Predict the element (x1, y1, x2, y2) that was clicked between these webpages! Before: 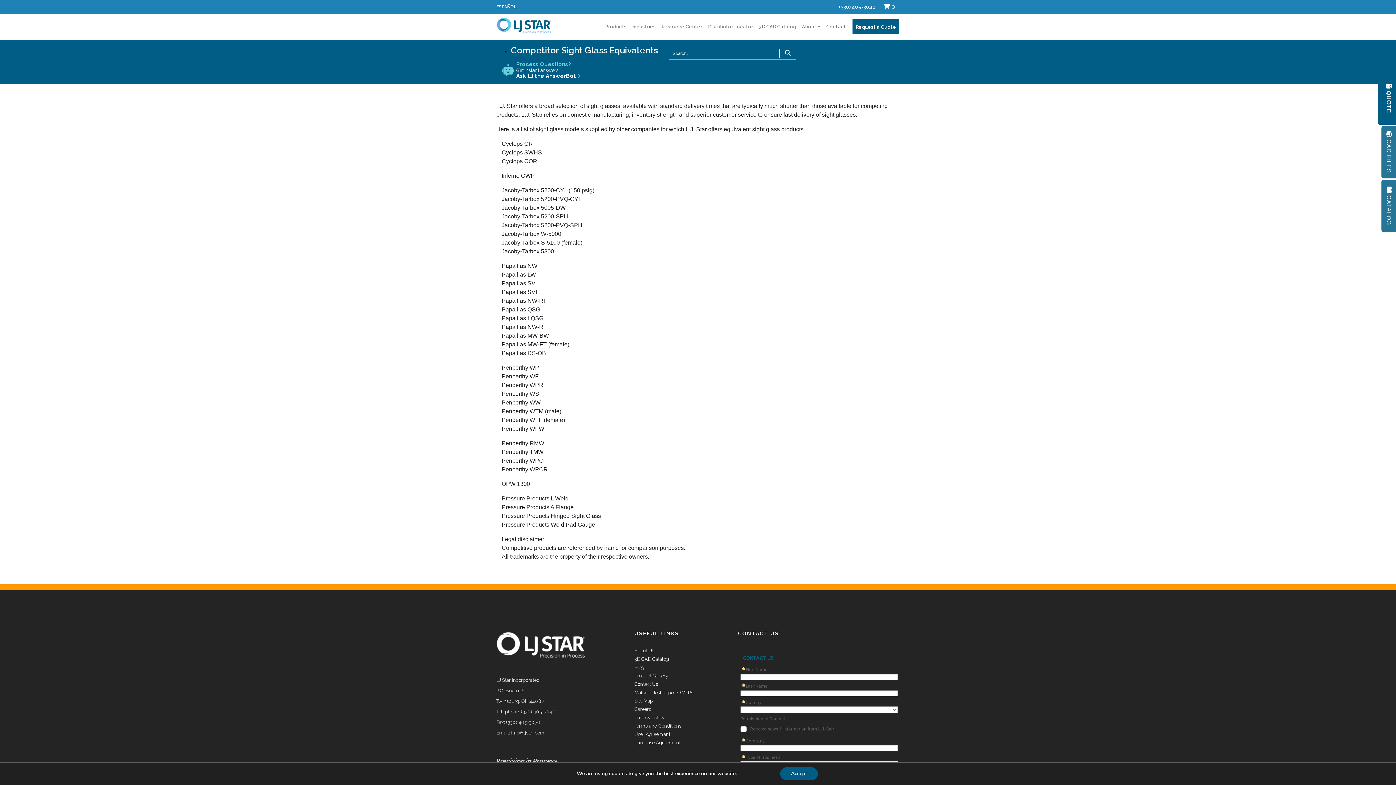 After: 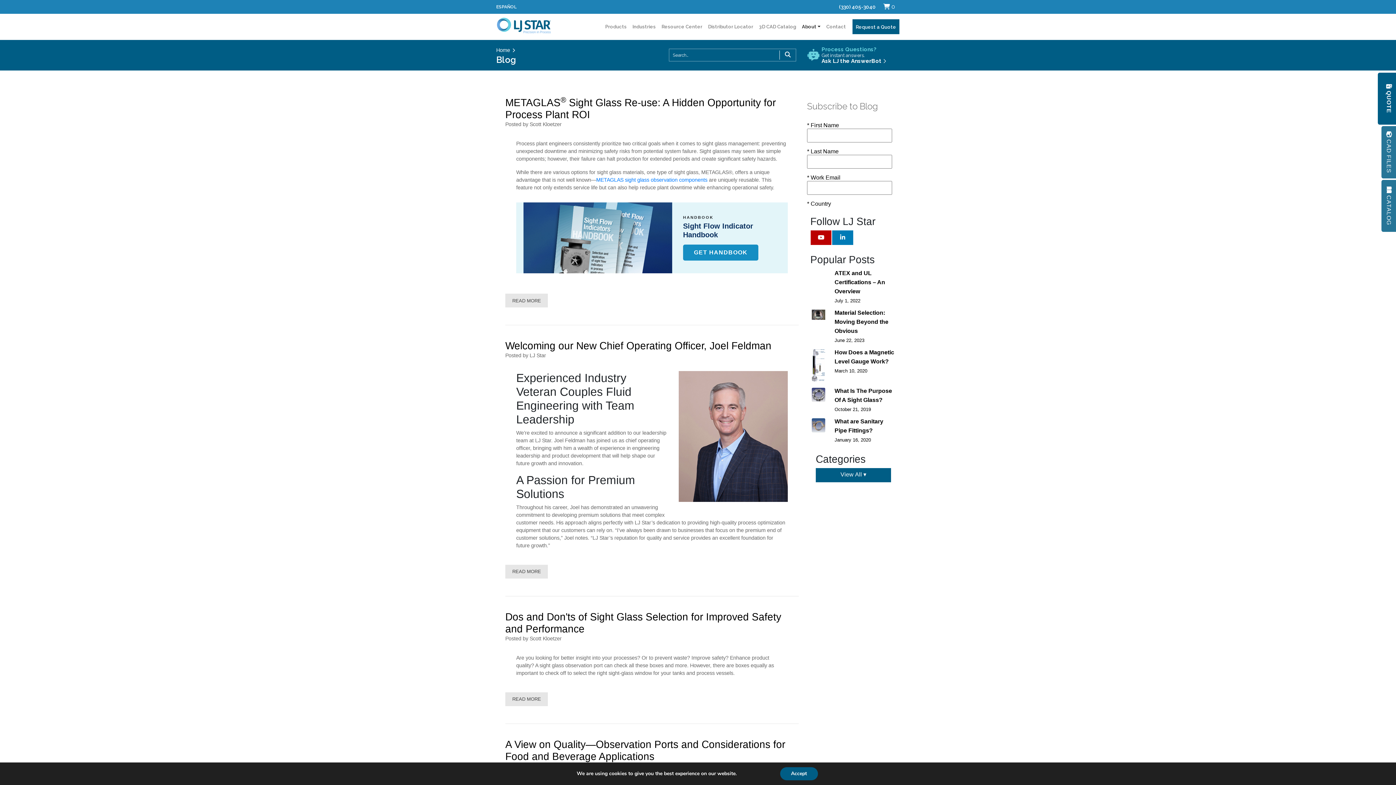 Action: label: Blog bbox: (634, 665, 727, 670)